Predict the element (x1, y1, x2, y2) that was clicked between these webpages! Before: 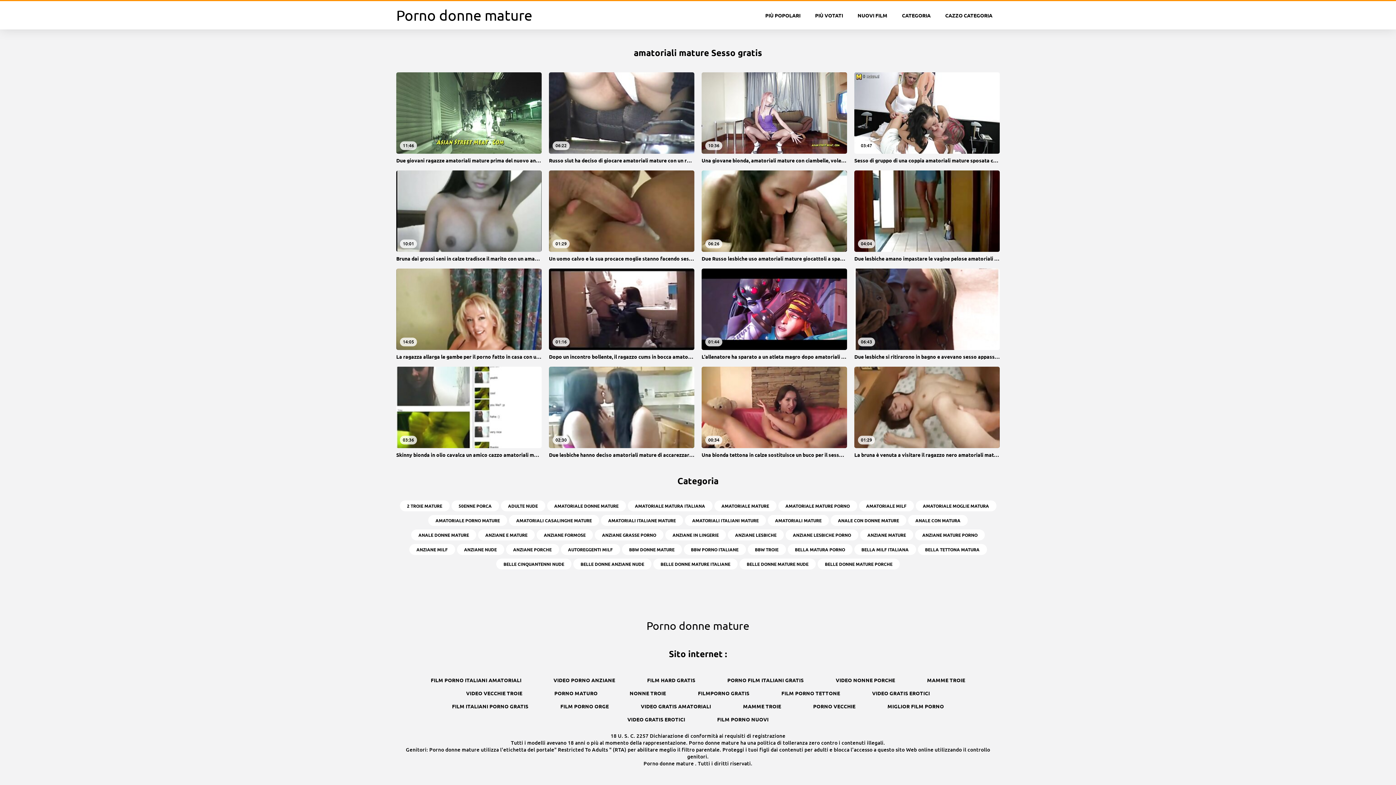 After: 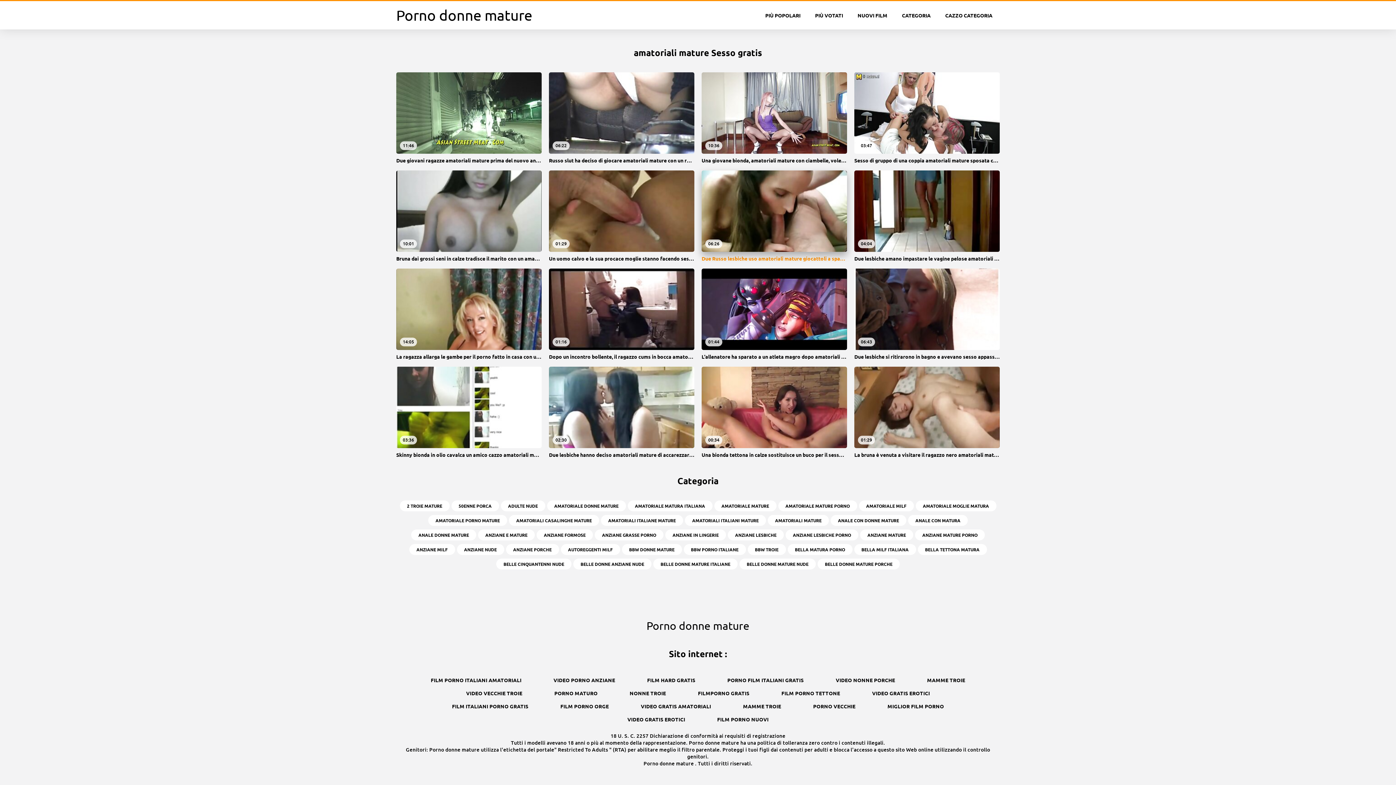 Action: label: 06:26
Due Russo lesbiche uso amatoriali mature giocattoli a sparare fatti in casa porno bbox: (701, 170, 847, 261)